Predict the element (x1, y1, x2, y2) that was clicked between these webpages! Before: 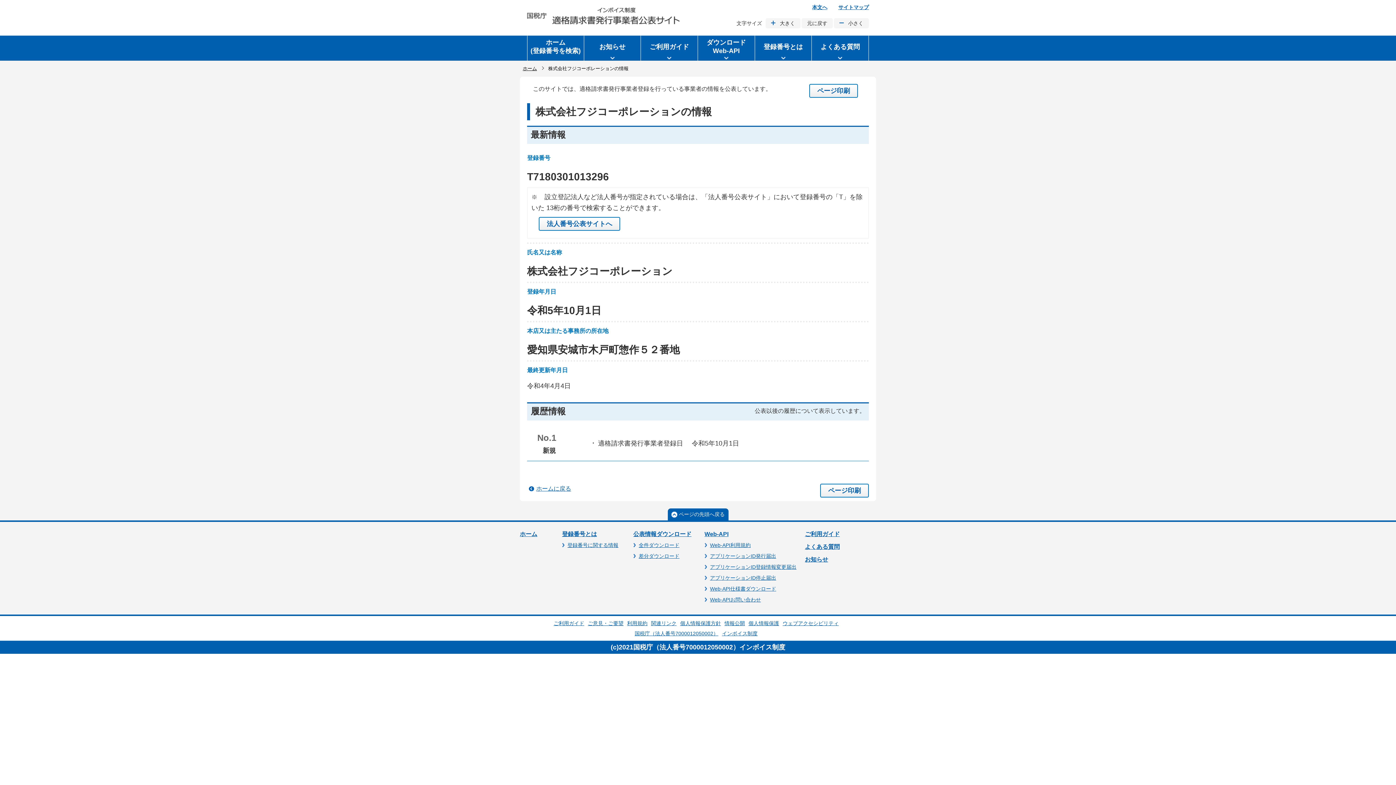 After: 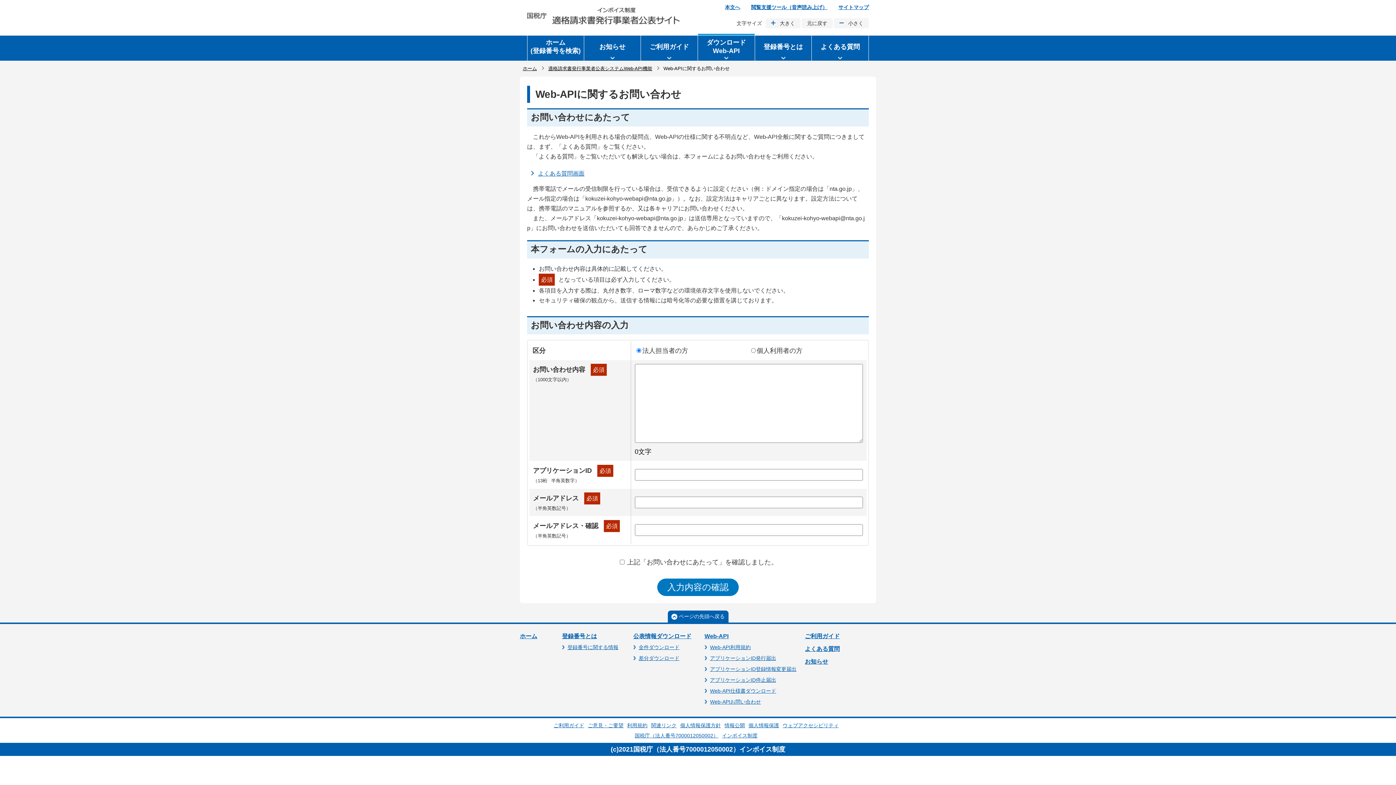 Action: bbox: (710, 597, 761, 602) label: Web-APIお問い合わせ